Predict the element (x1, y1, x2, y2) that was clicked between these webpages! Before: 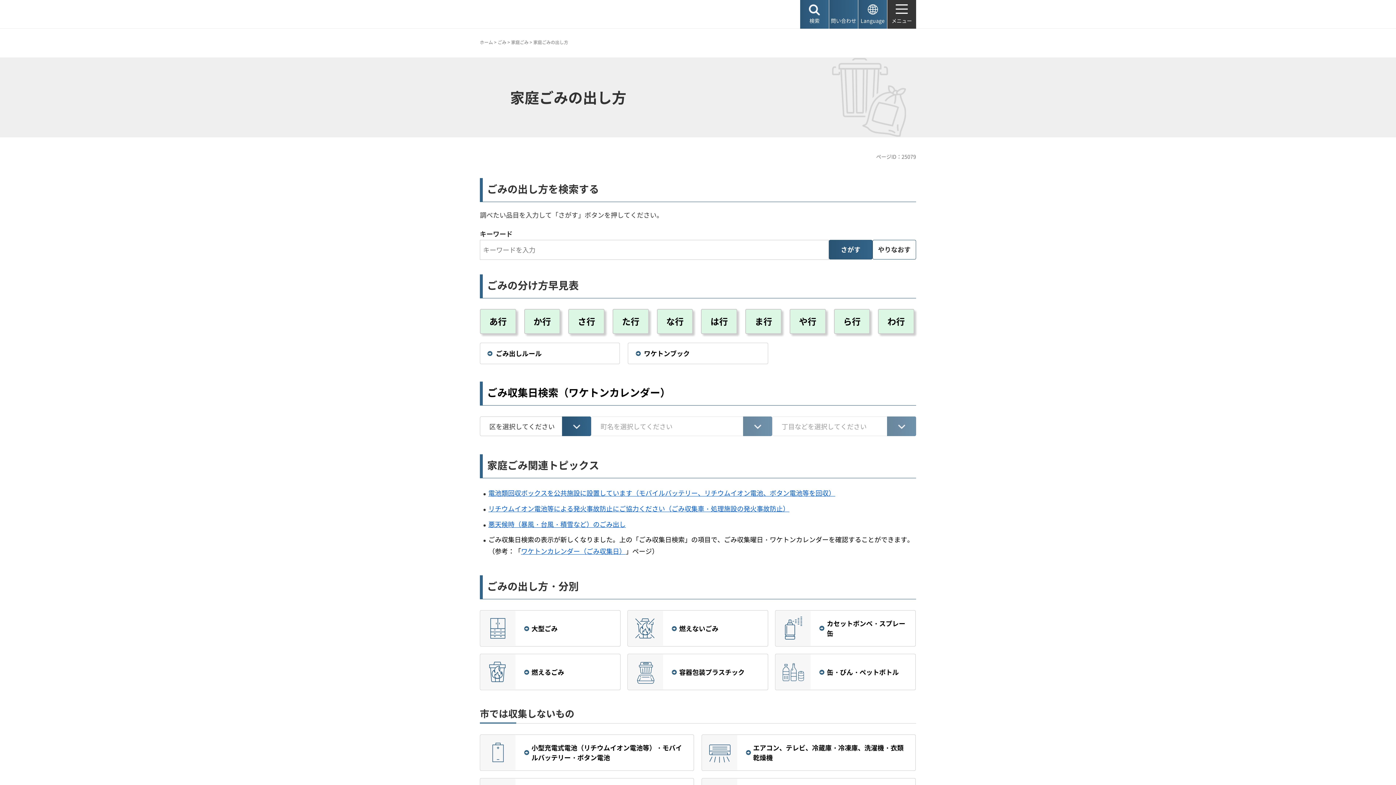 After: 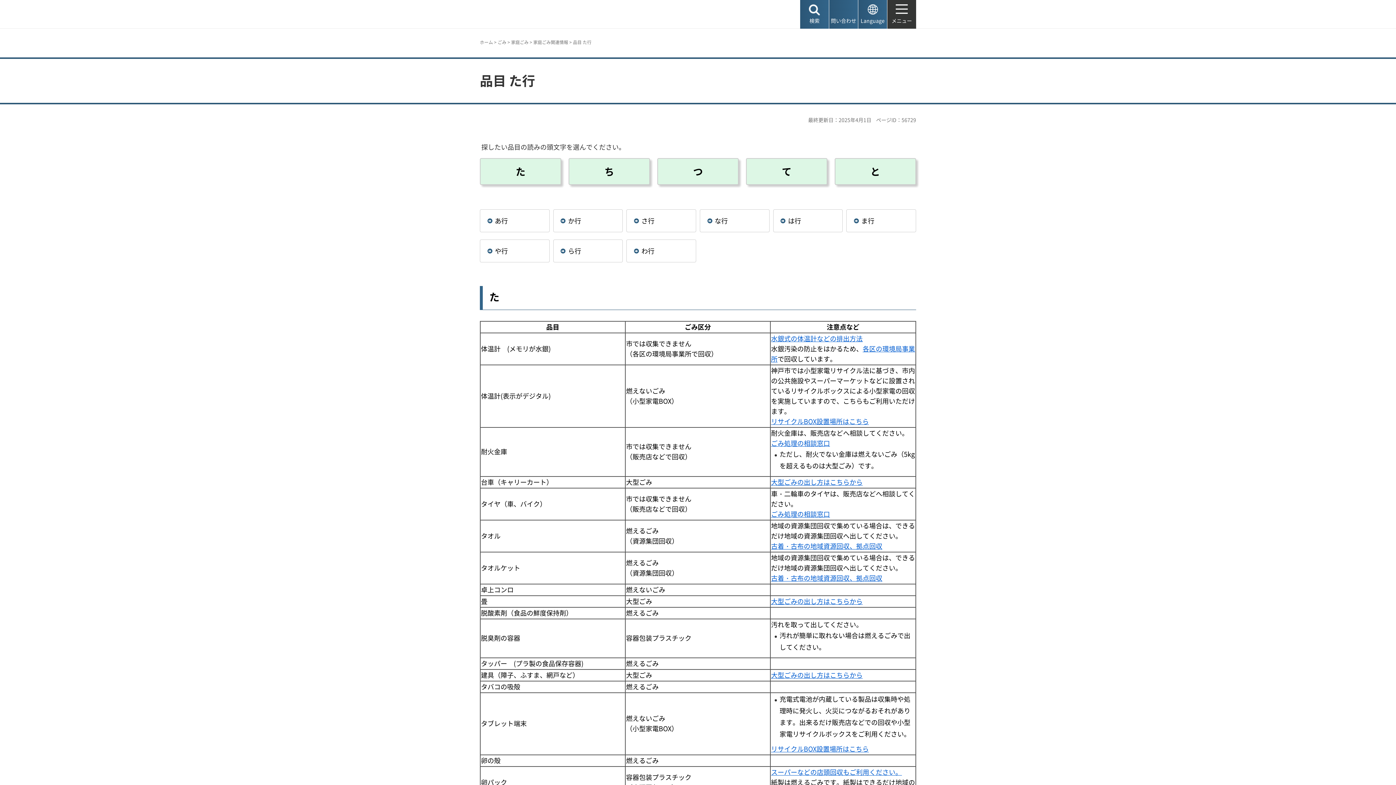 Action: label: た行 bbox: (612, 309, 649, 334)